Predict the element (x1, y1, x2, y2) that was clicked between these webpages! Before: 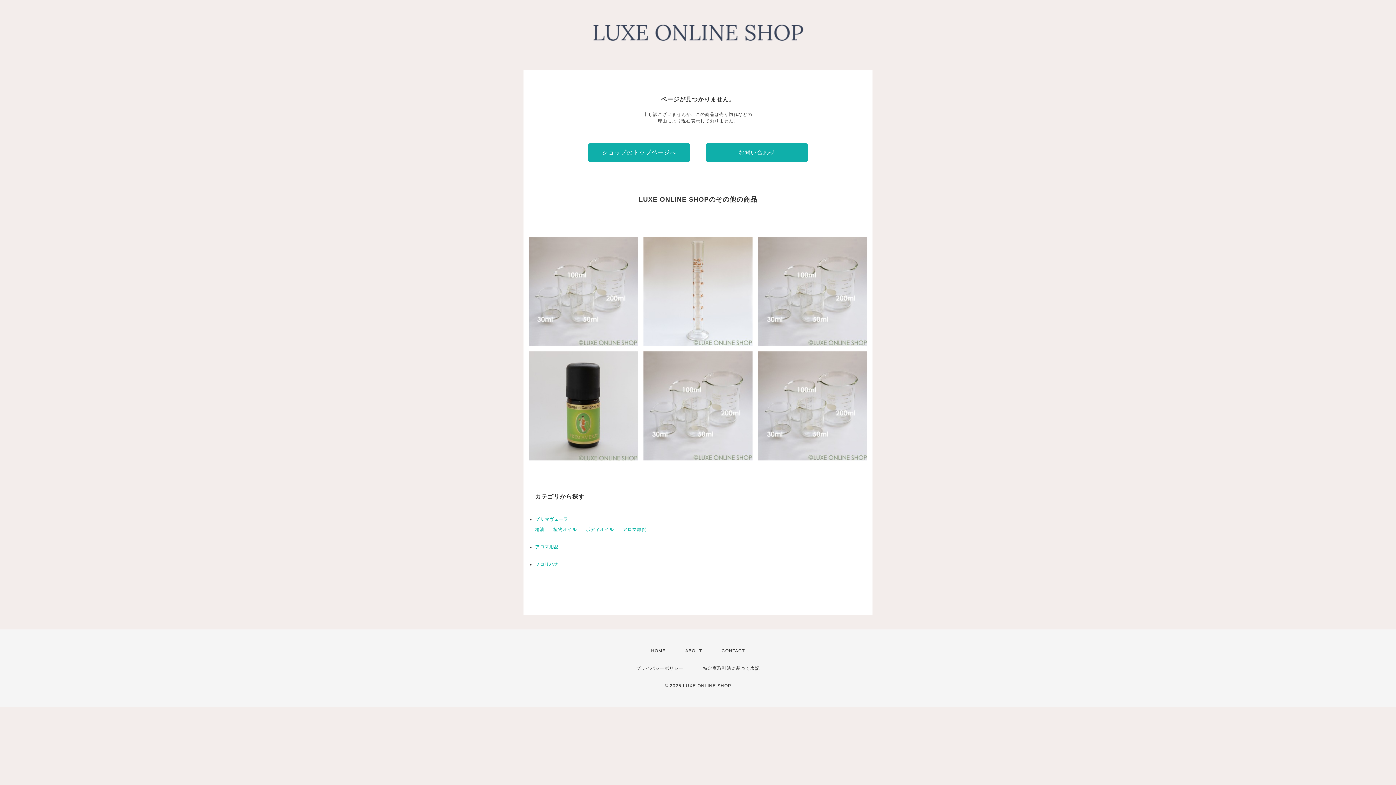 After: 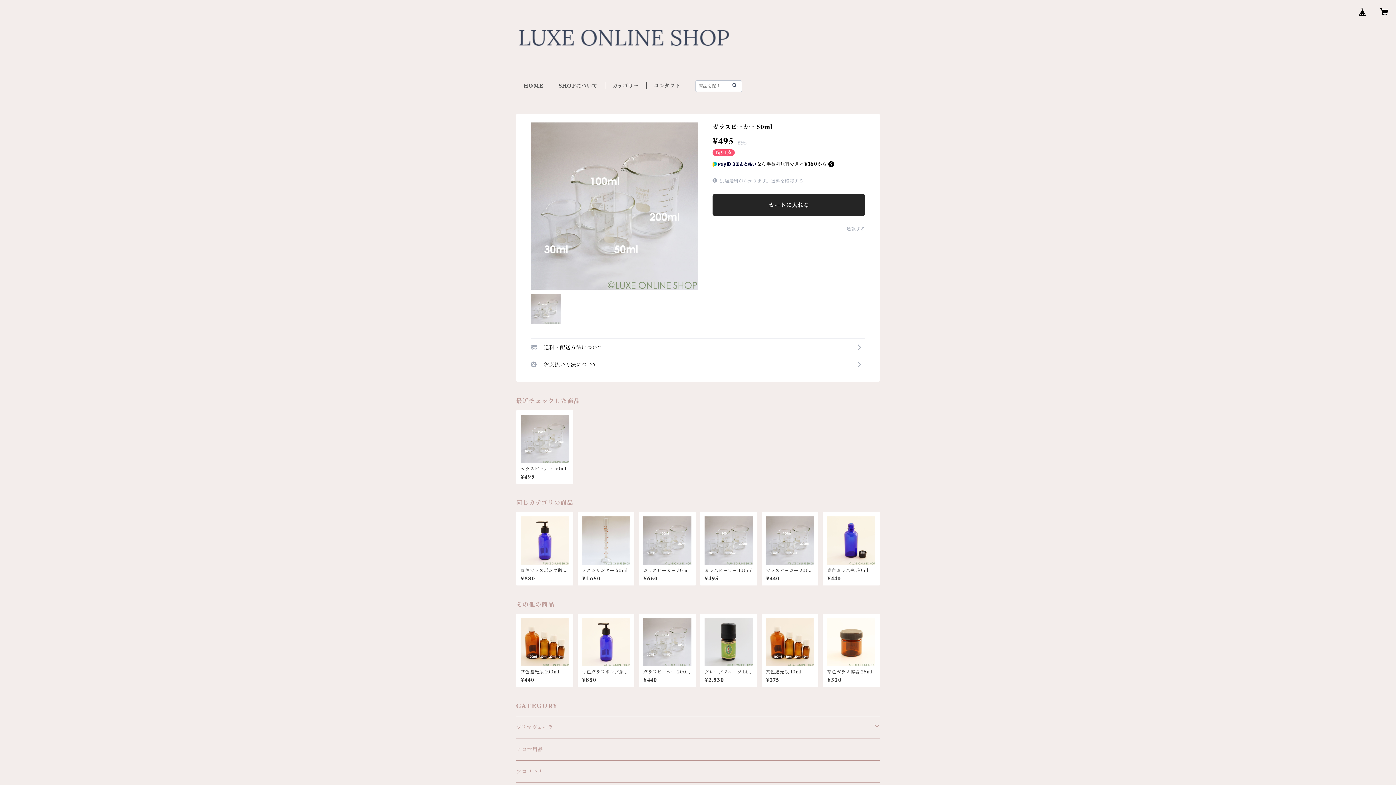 Action: label: ガラスビーカー 50ml
¥495 bbox: (528, 236, 637, 345)